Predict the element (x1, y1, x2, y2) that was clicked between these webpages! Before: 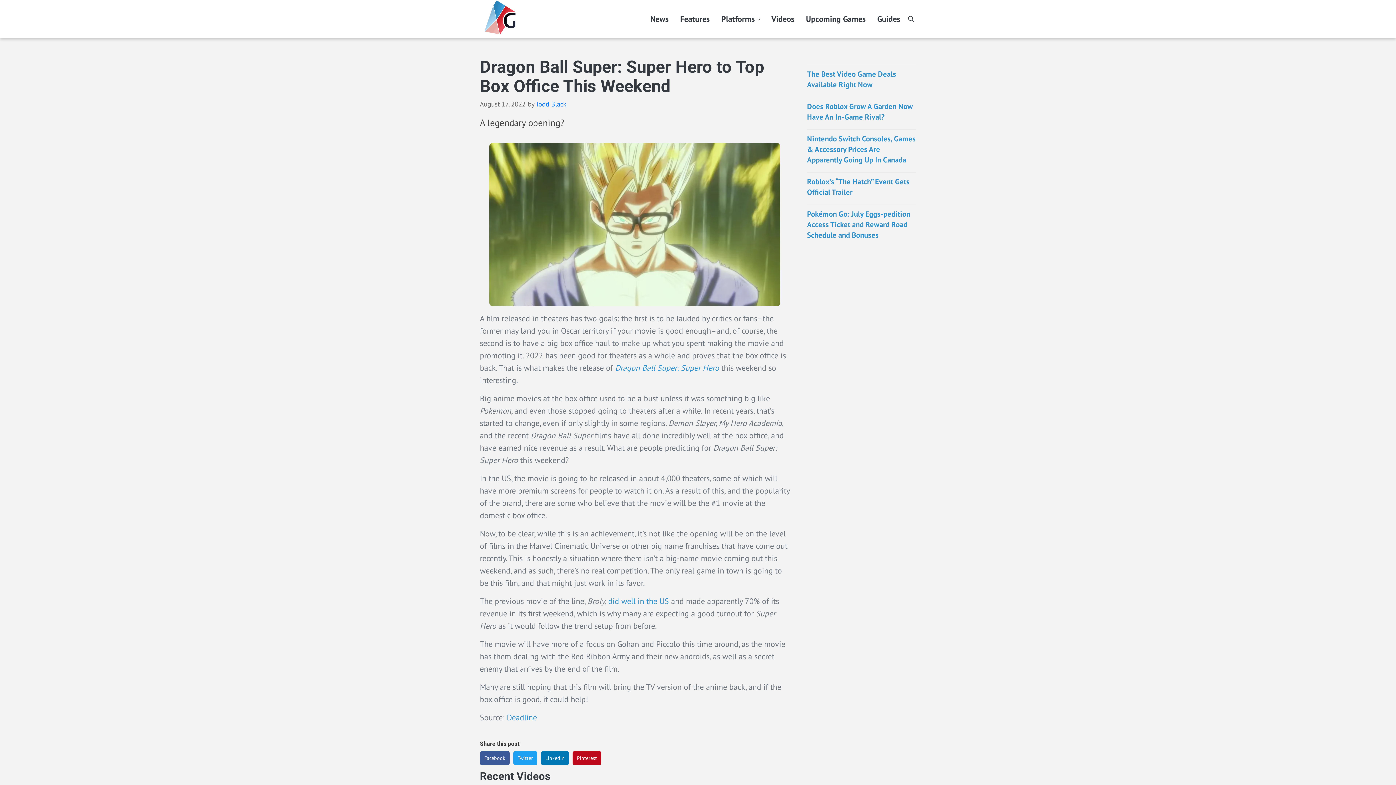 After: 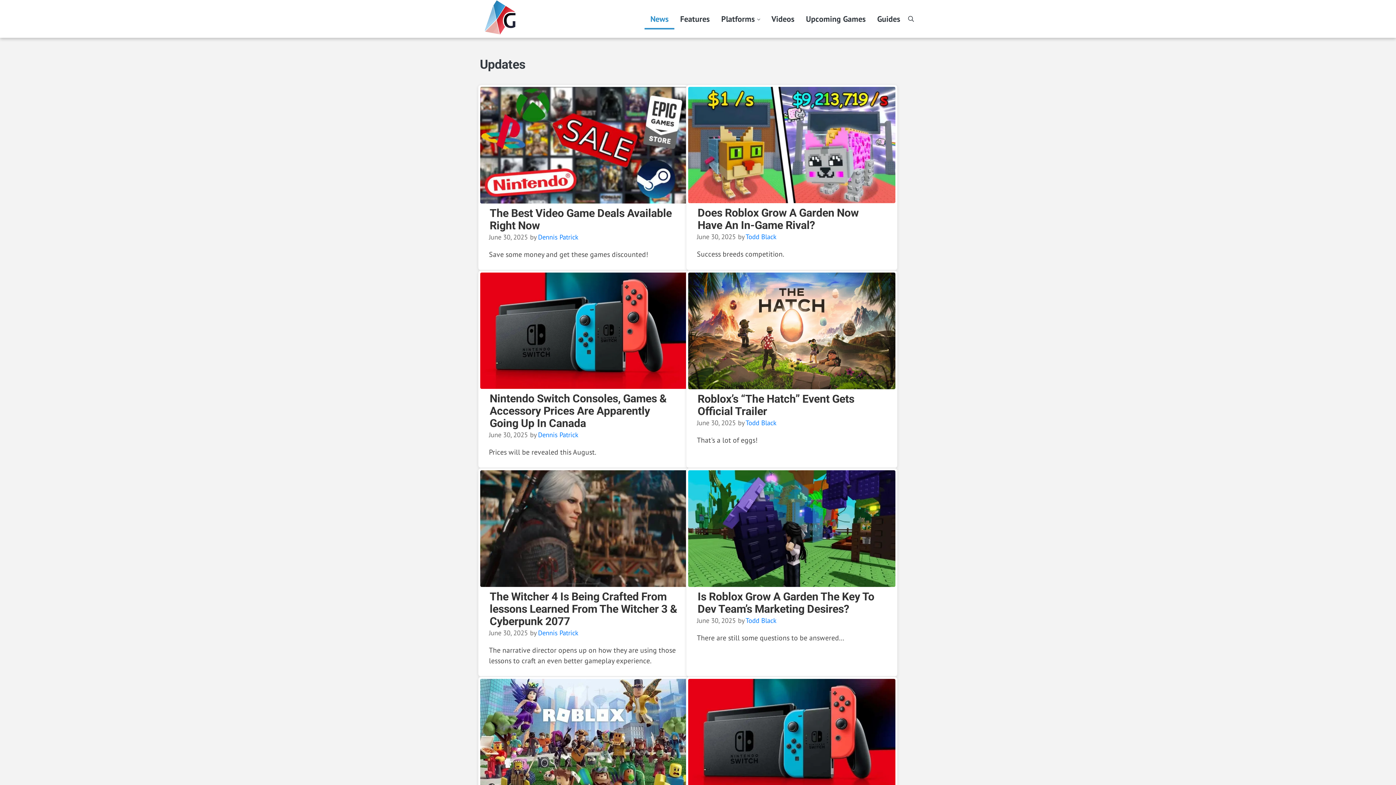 Action: bbox: (644, 8, 674, 29) label: News